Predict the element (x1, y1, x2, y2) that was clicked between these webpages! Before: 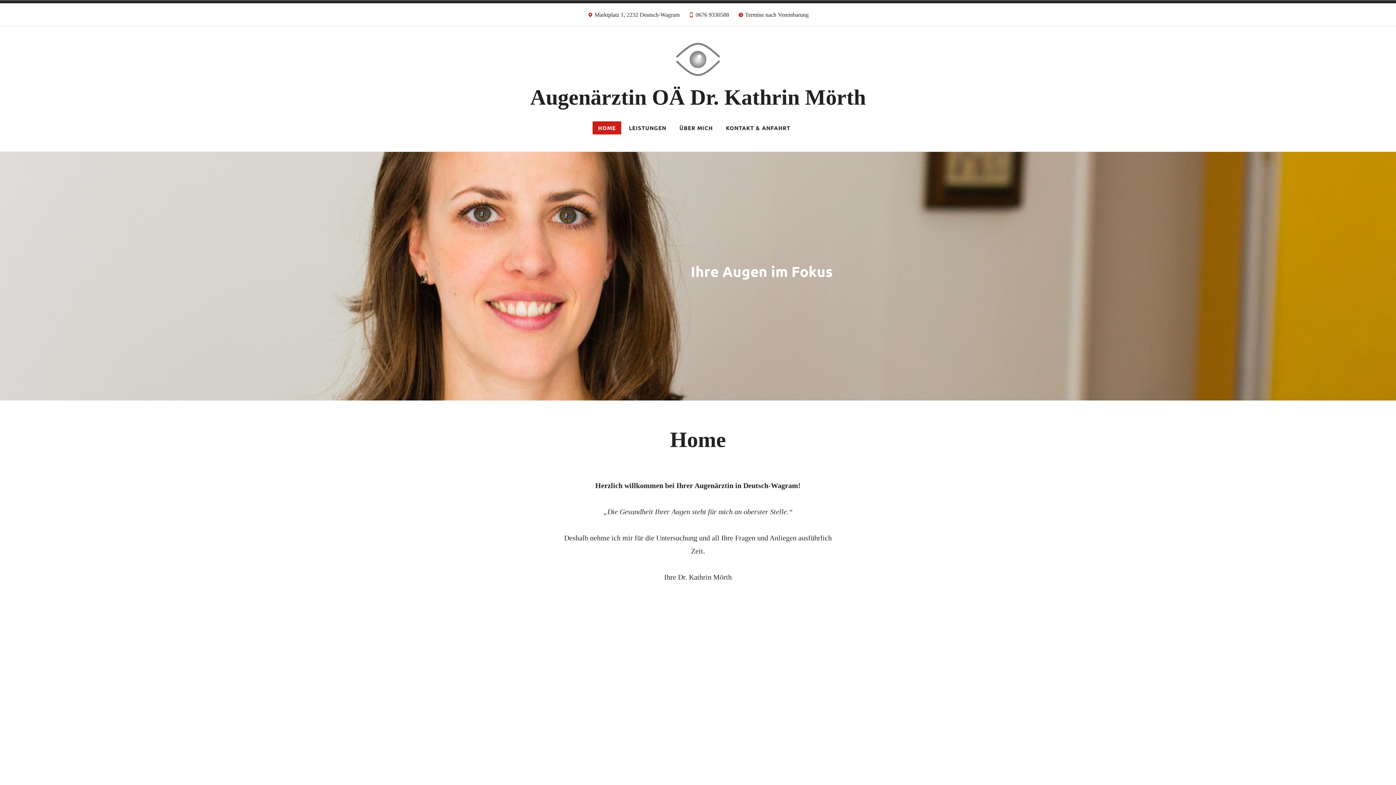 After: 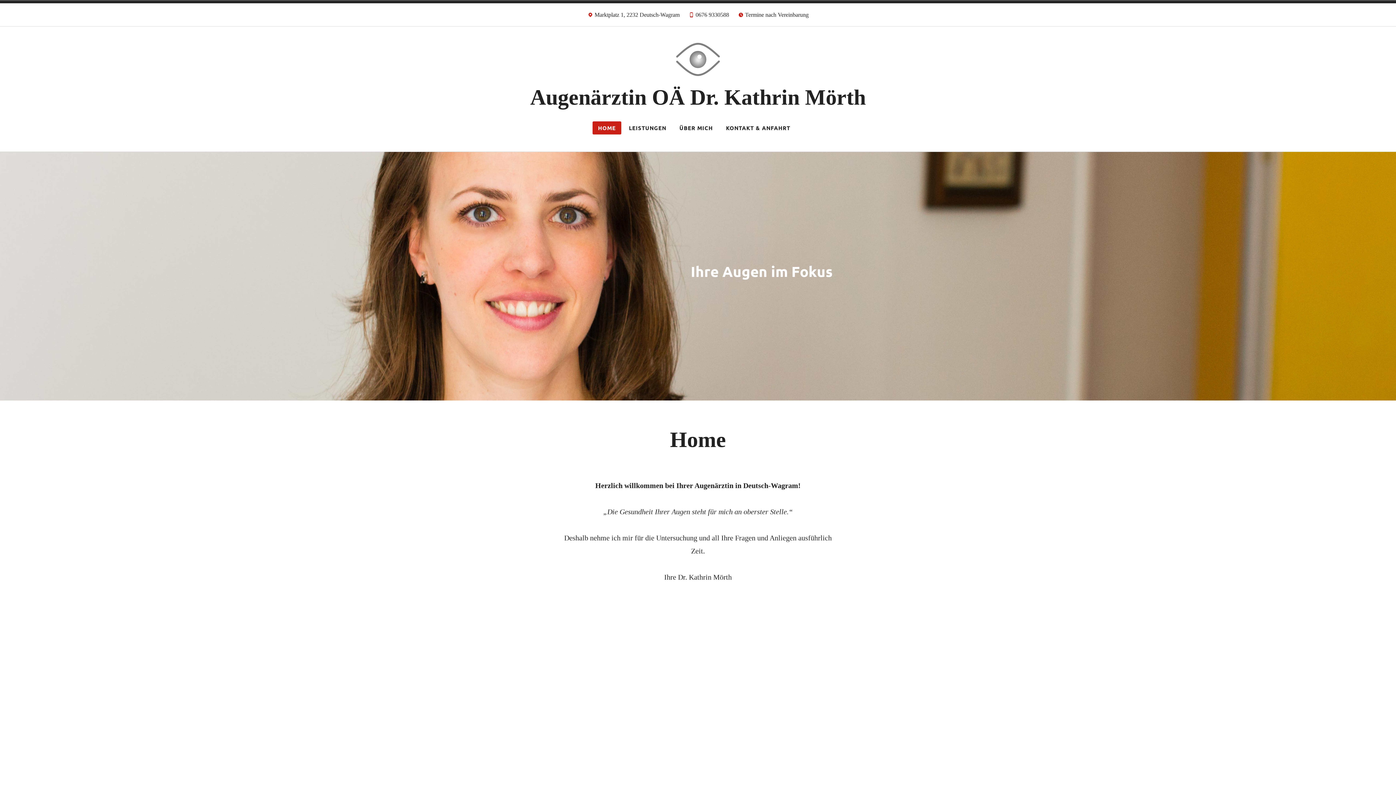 Action: bbox: (461, 42, 934, 80)